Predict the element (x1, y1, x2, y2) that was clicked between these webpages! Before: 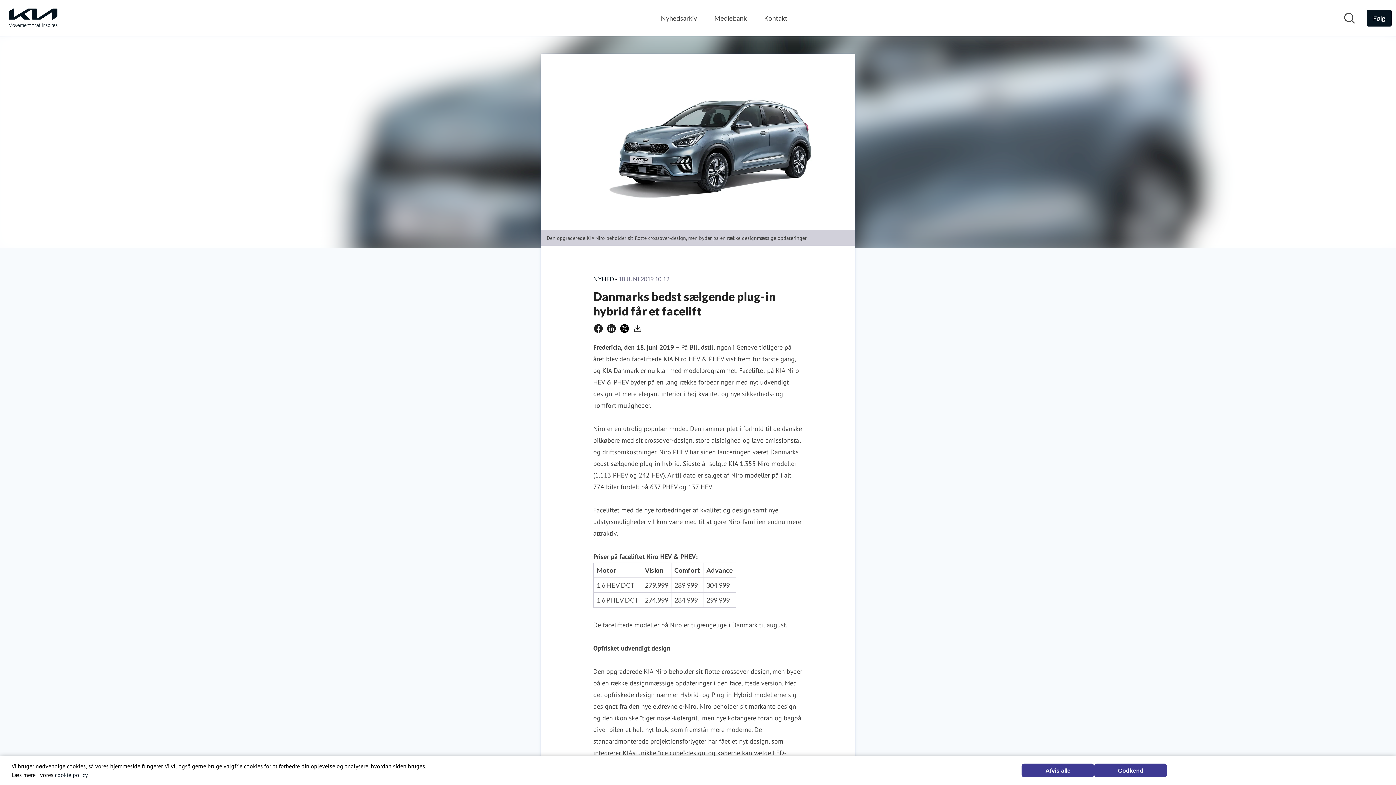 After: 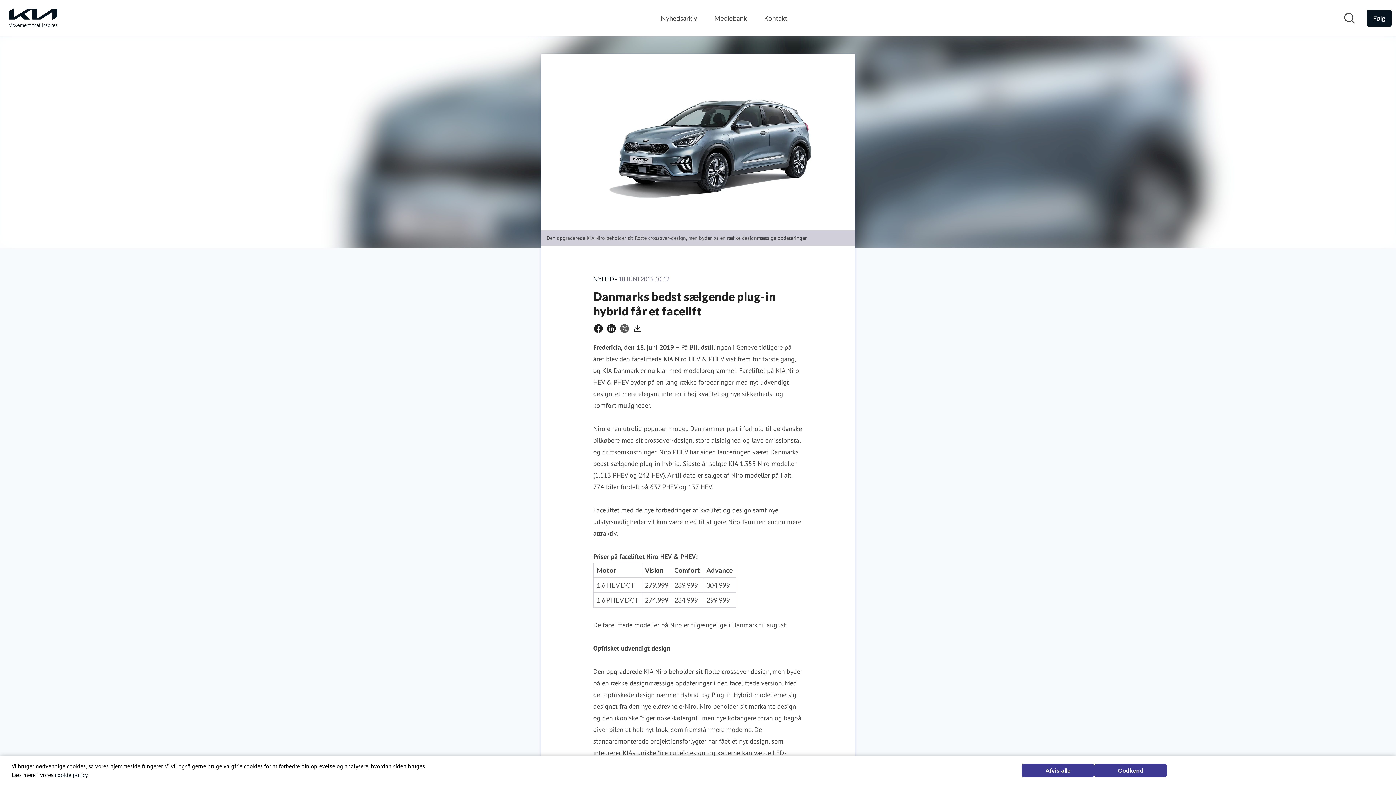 Action: bbox: (620, 324, 629, 333) label: Del på Twitter